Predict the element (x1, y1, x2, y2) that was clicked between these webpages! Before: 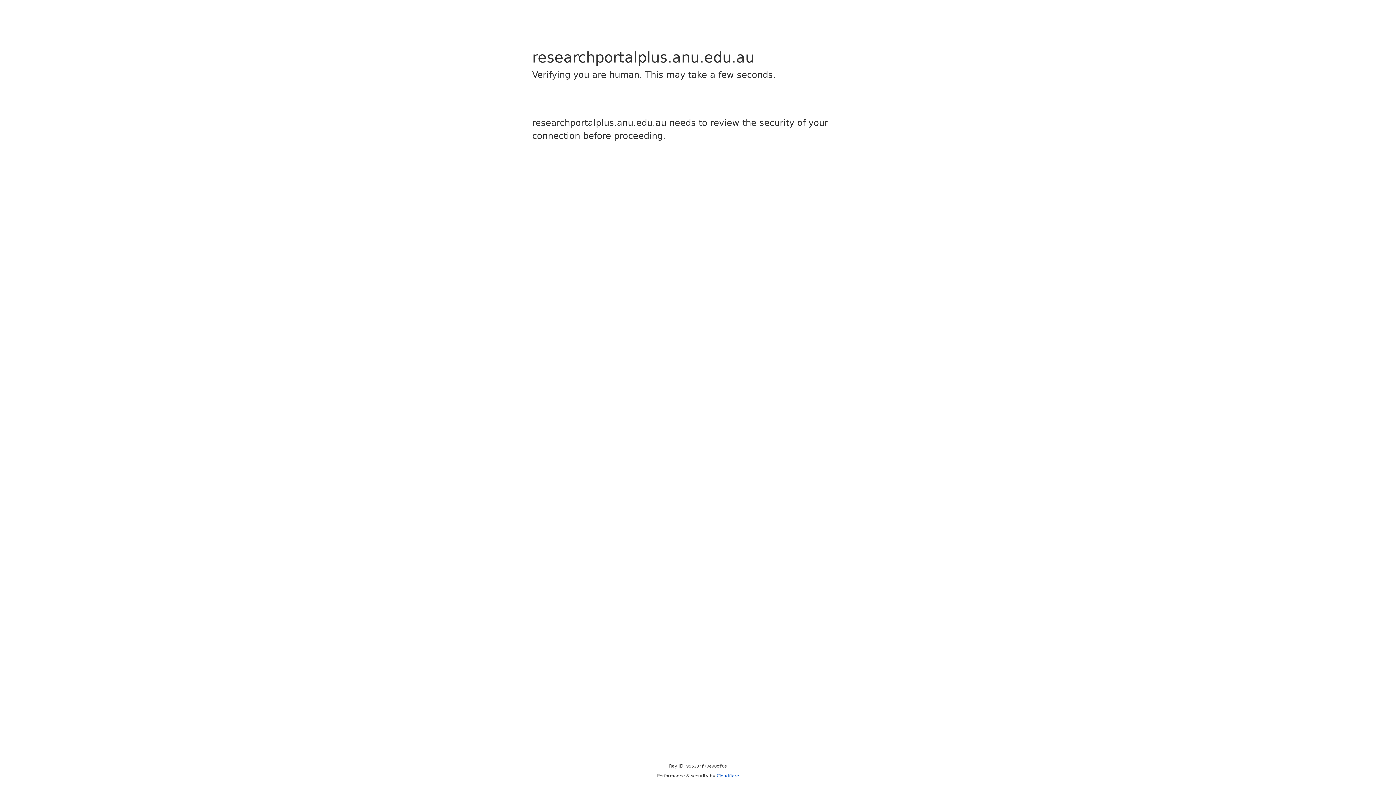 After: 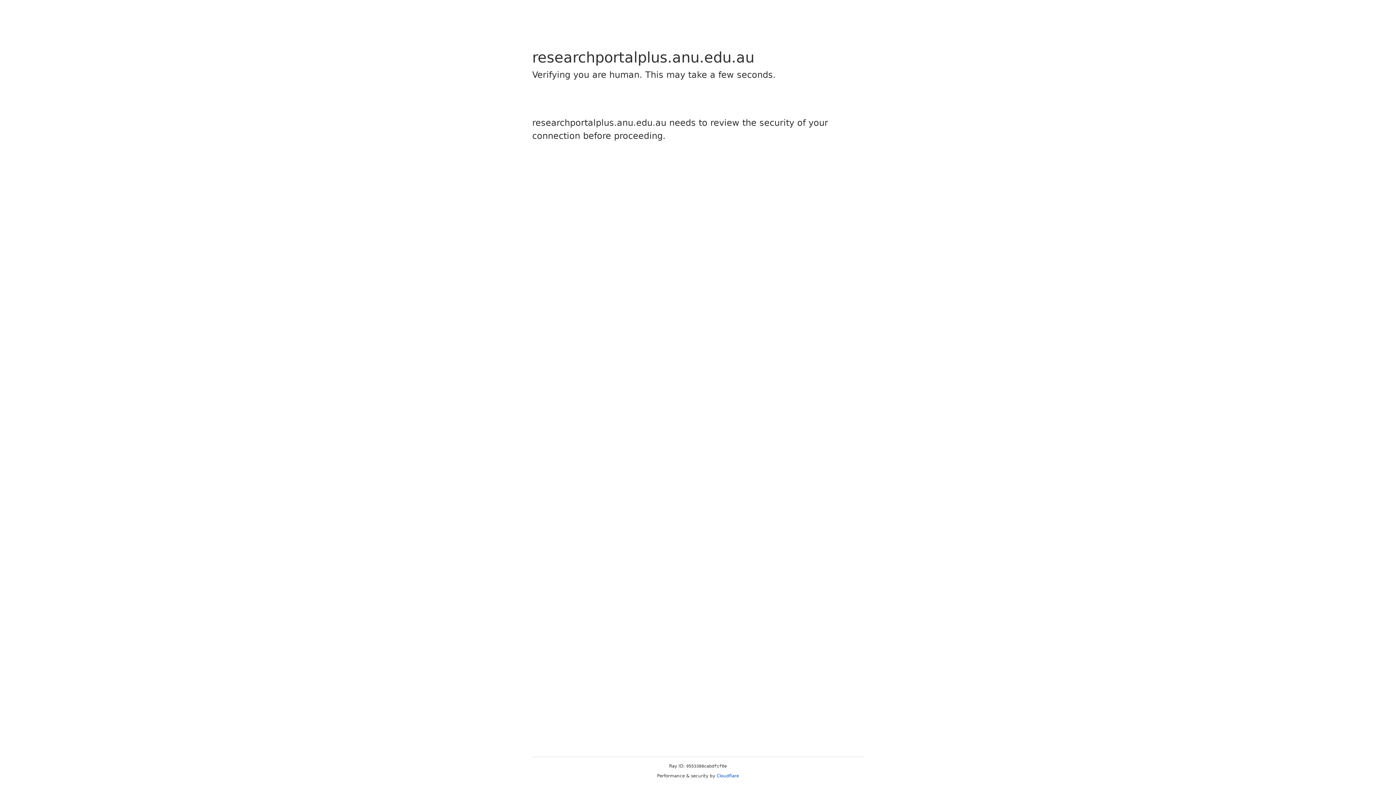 Action: bbox: (716, 773, 739, 778) label: Cloudflare